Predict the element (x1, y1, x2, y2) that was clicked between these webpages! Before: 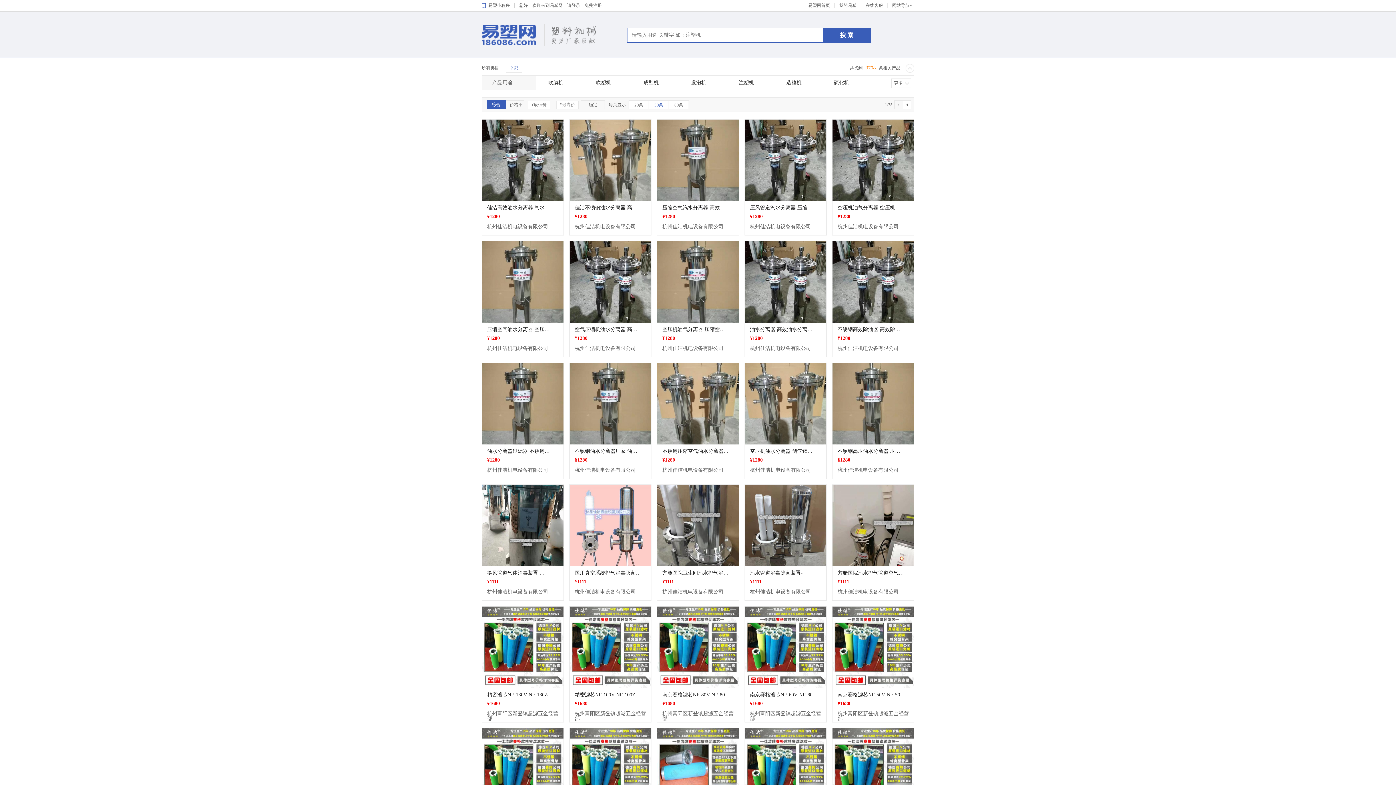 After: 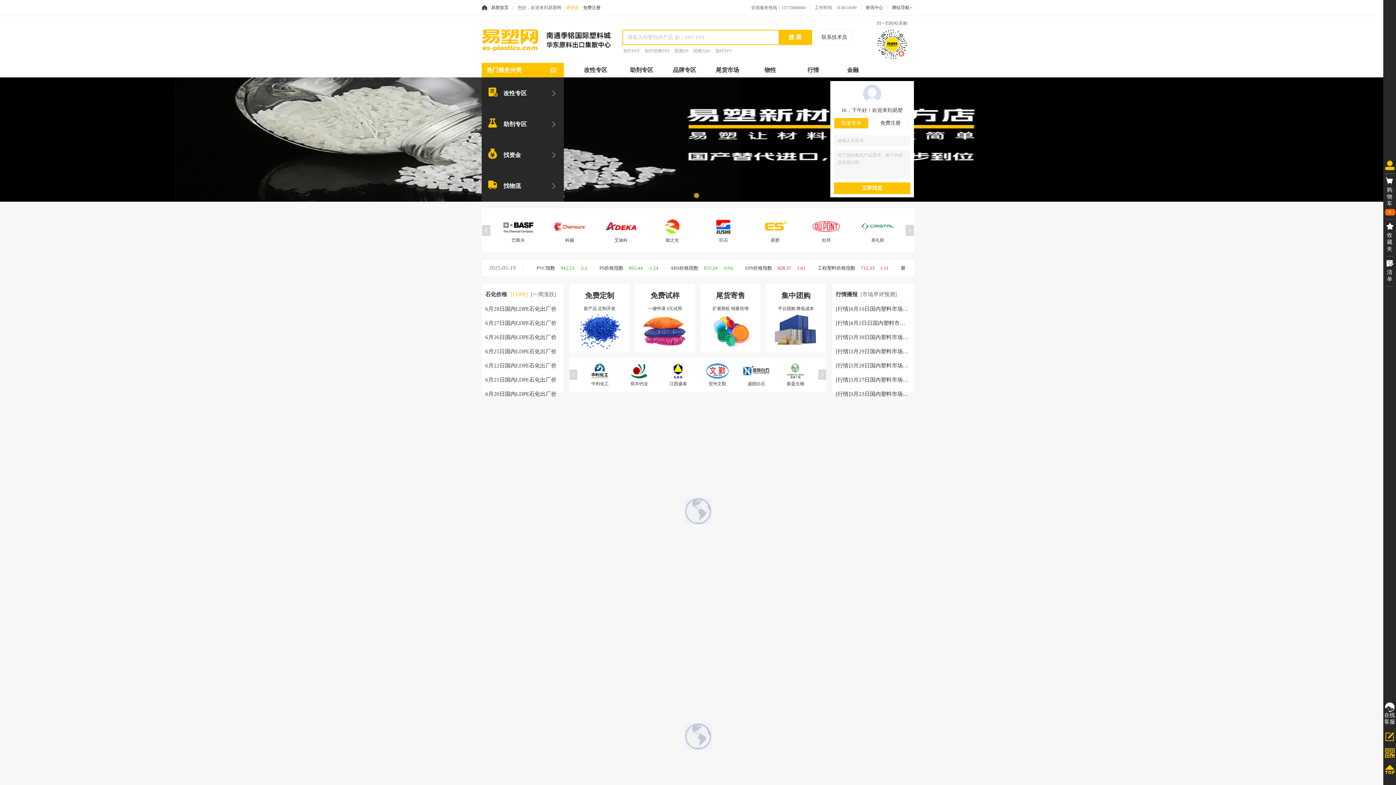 Action: bbox: (481, 23, 544, 46)